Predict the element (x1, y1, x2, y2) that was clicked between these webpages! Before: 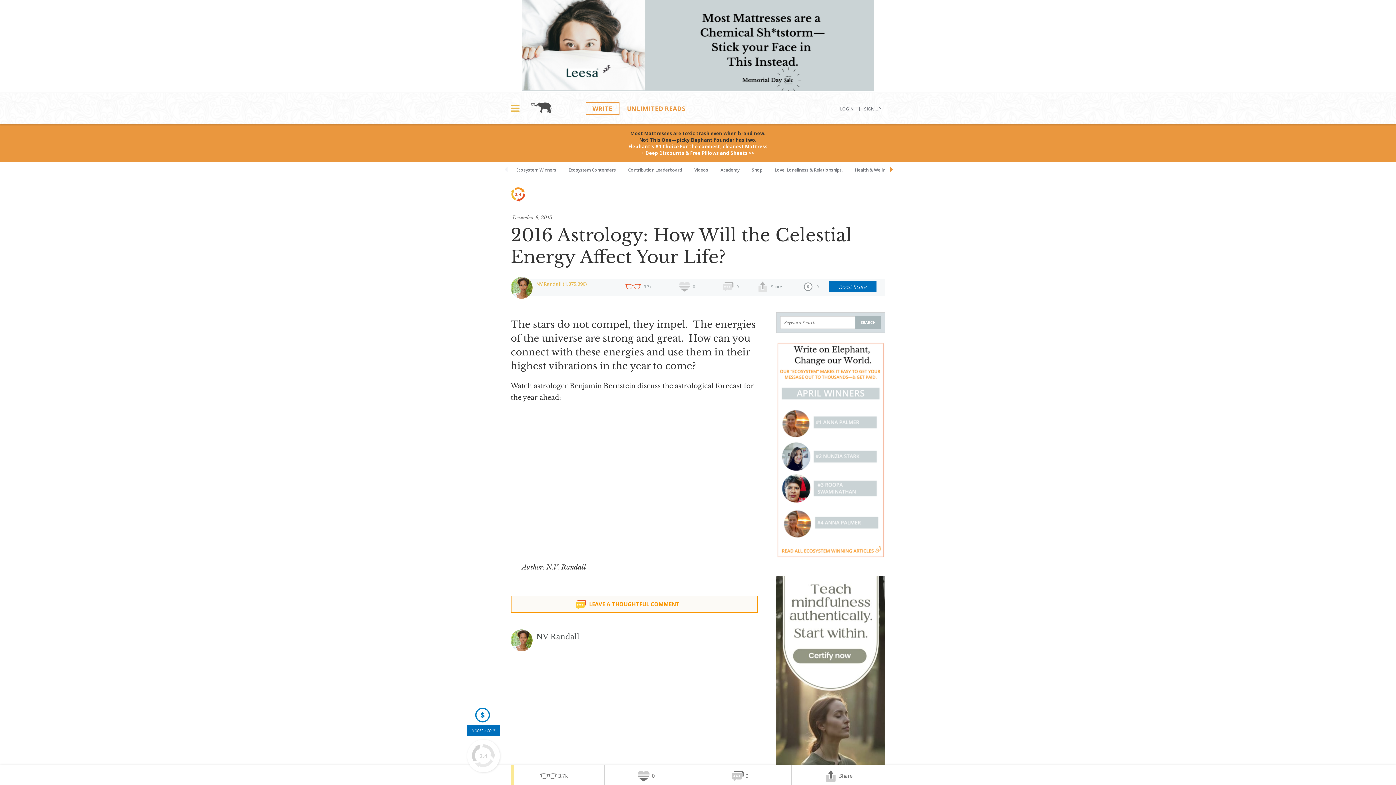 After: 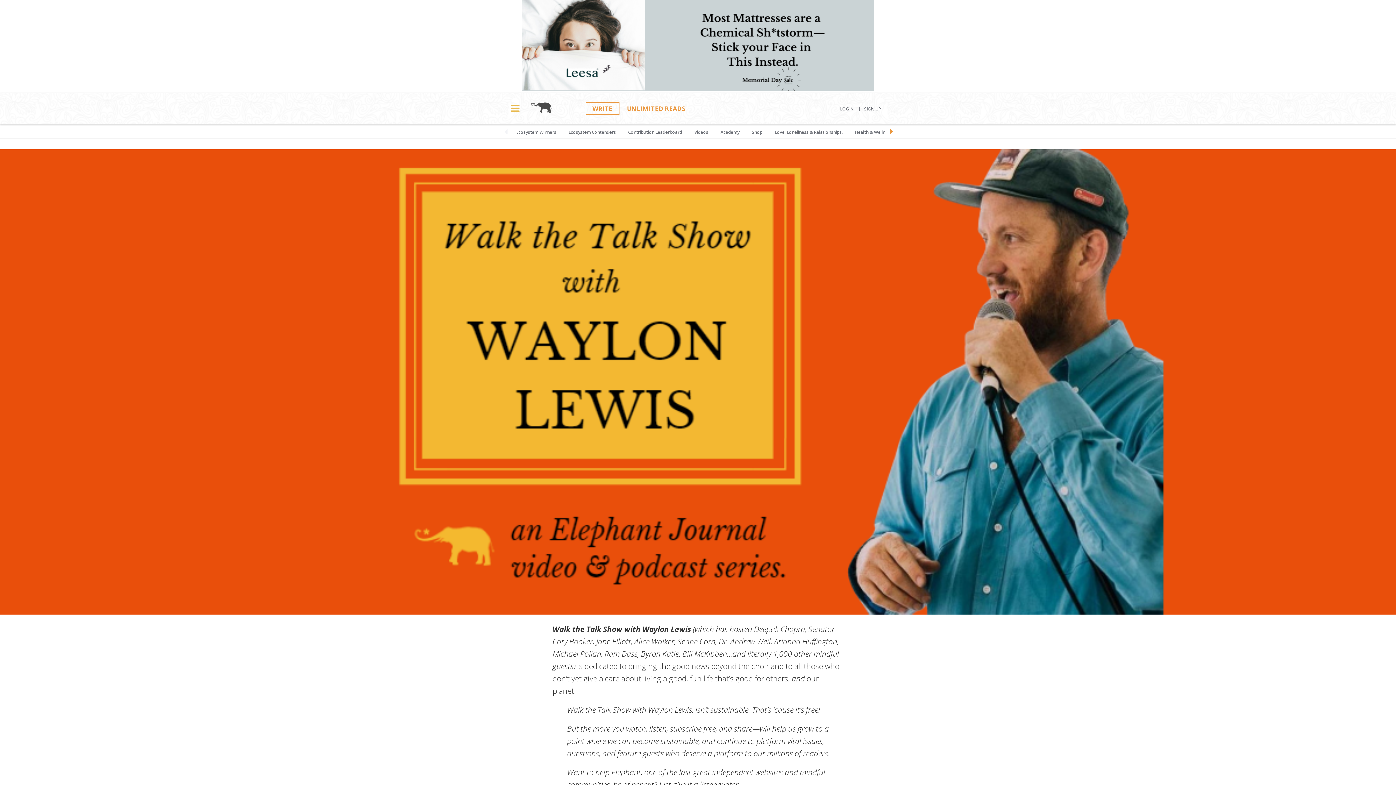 Action: bbox: (689, 162, 713, 176) label: Videos